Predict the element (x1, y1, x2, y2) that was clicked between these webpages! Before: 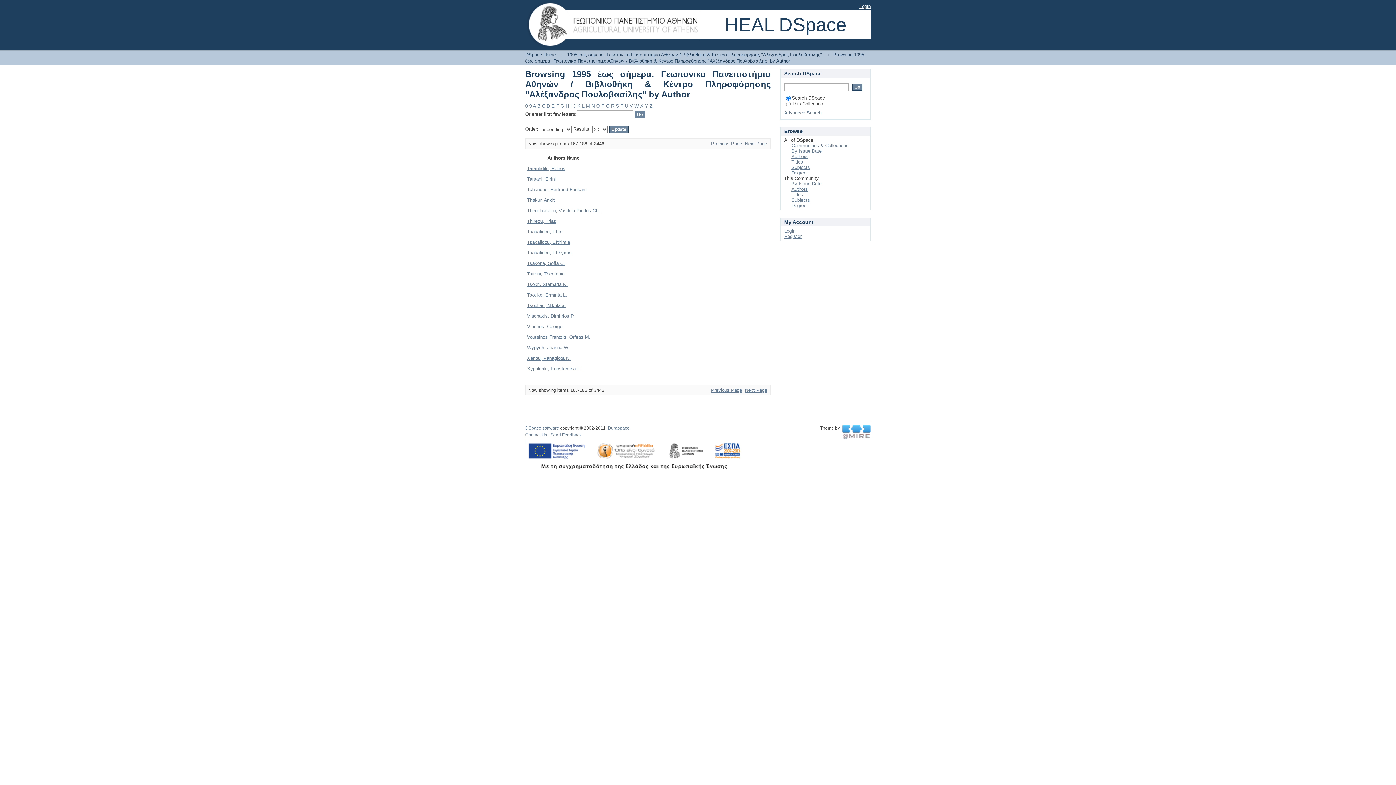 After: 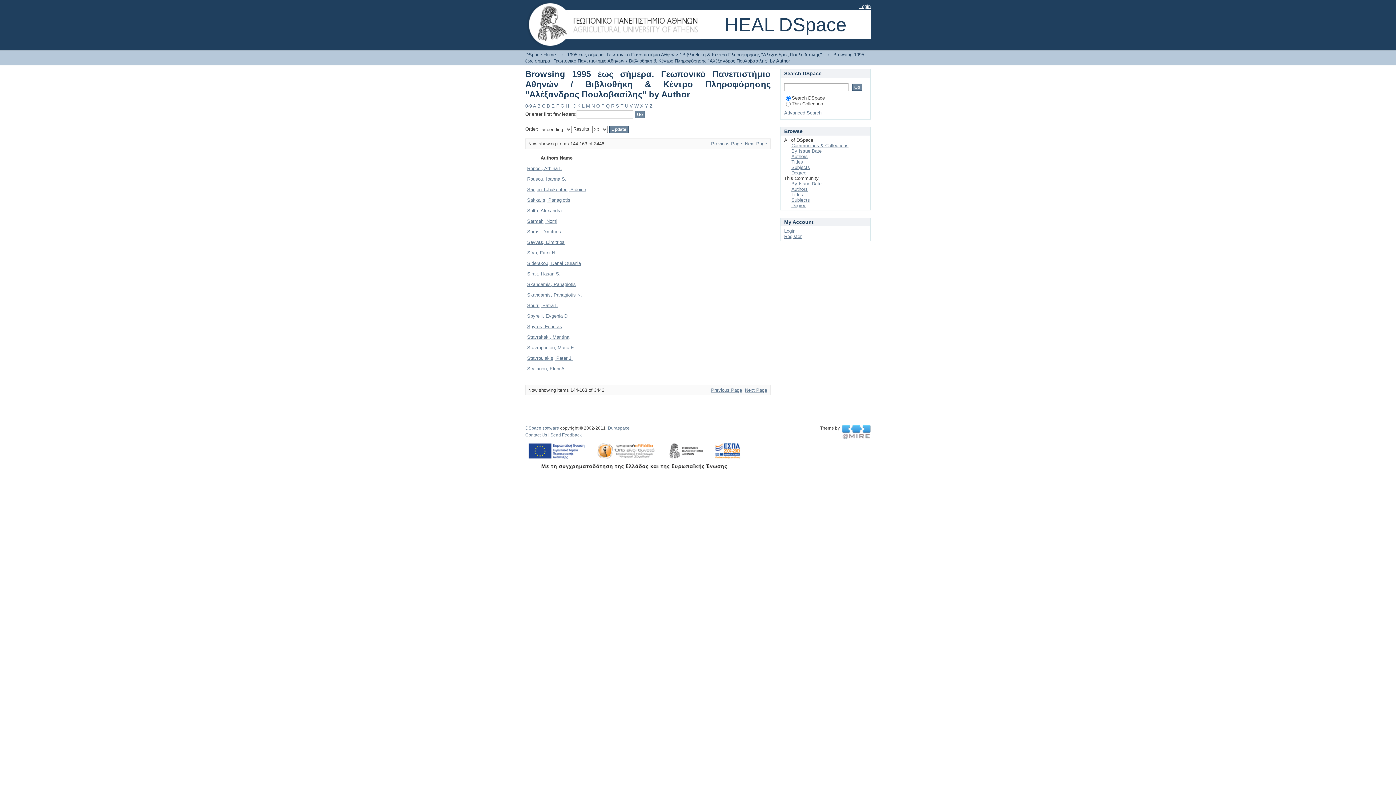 Action: label: Q bbox: (606, 103, 609, 108)